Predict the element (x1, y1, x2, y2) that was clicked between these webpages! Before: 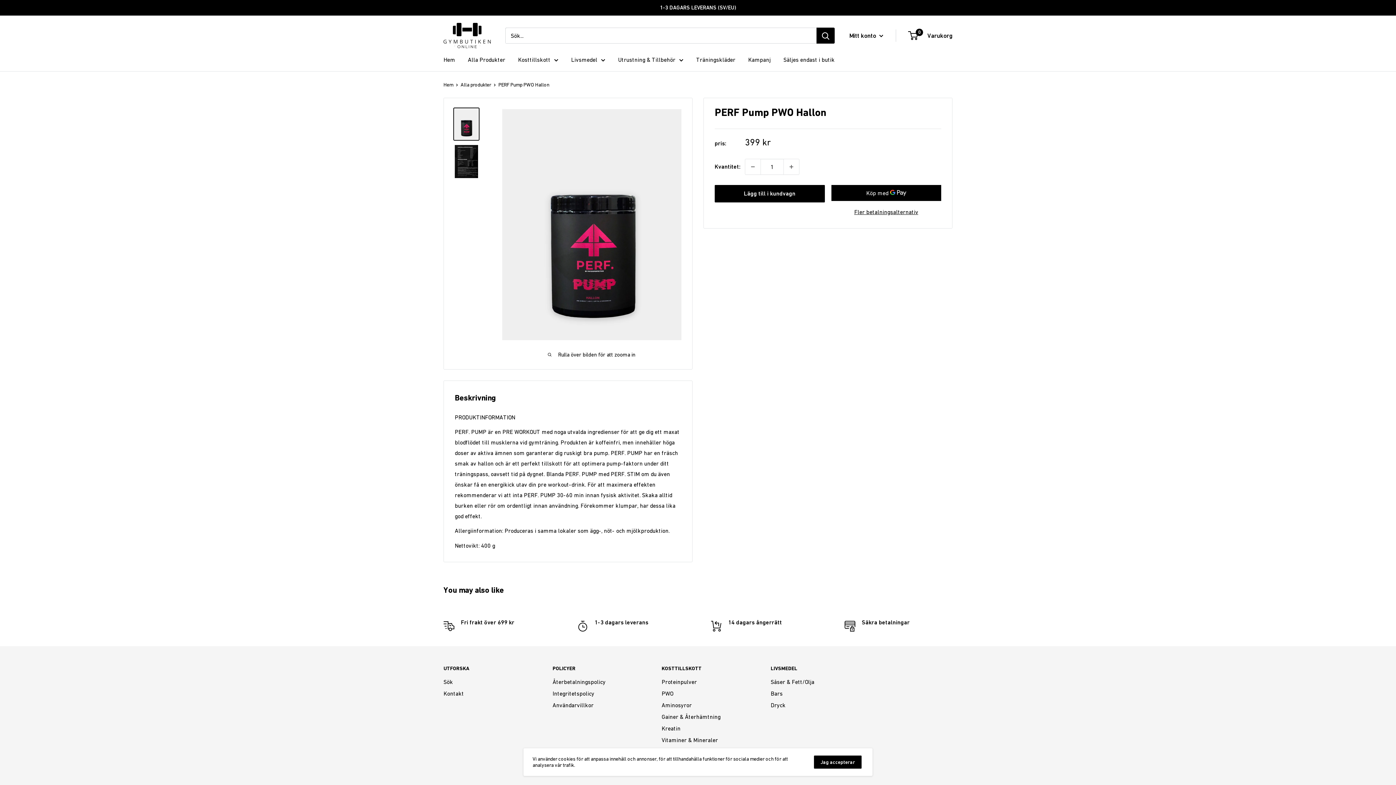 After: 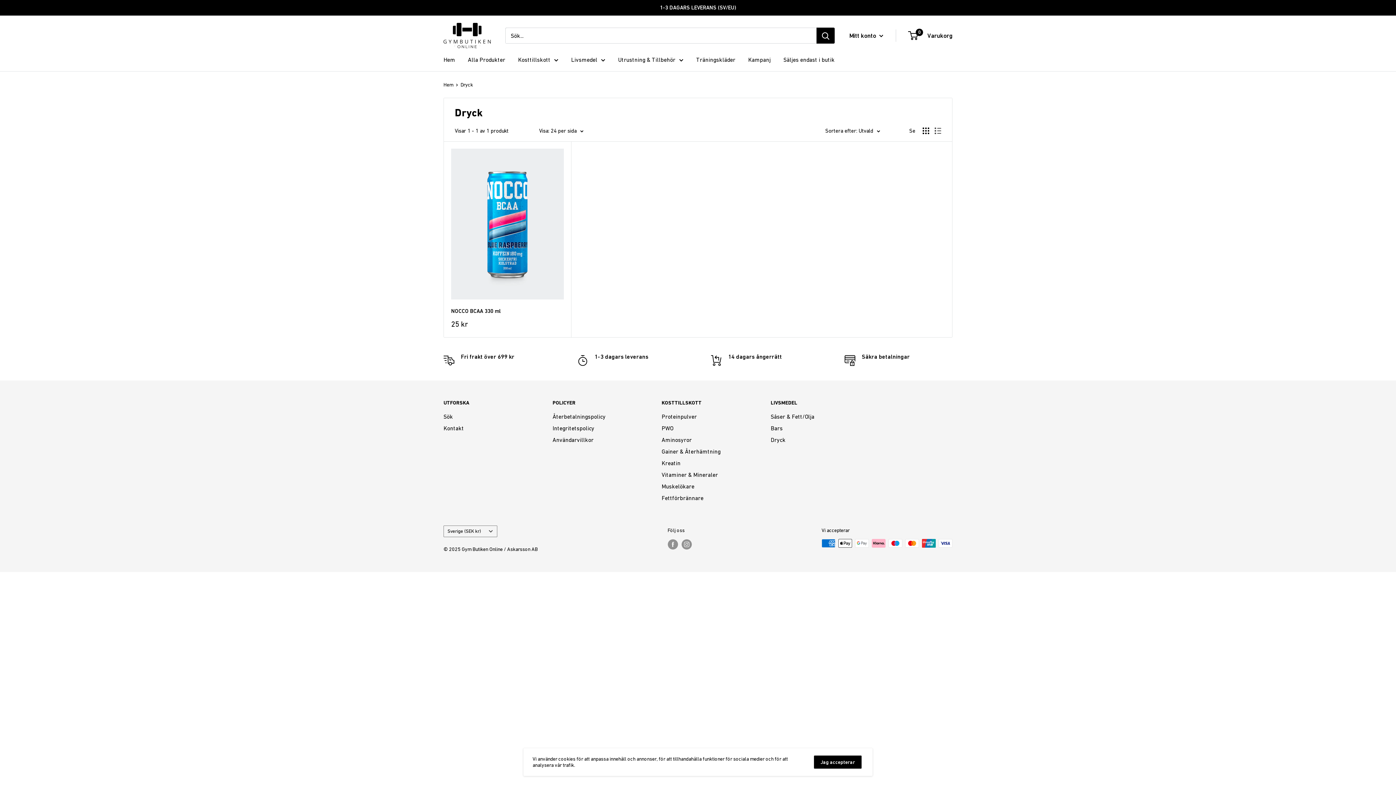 Action: bbox: (770, 699, 854, 711) label: Dryck